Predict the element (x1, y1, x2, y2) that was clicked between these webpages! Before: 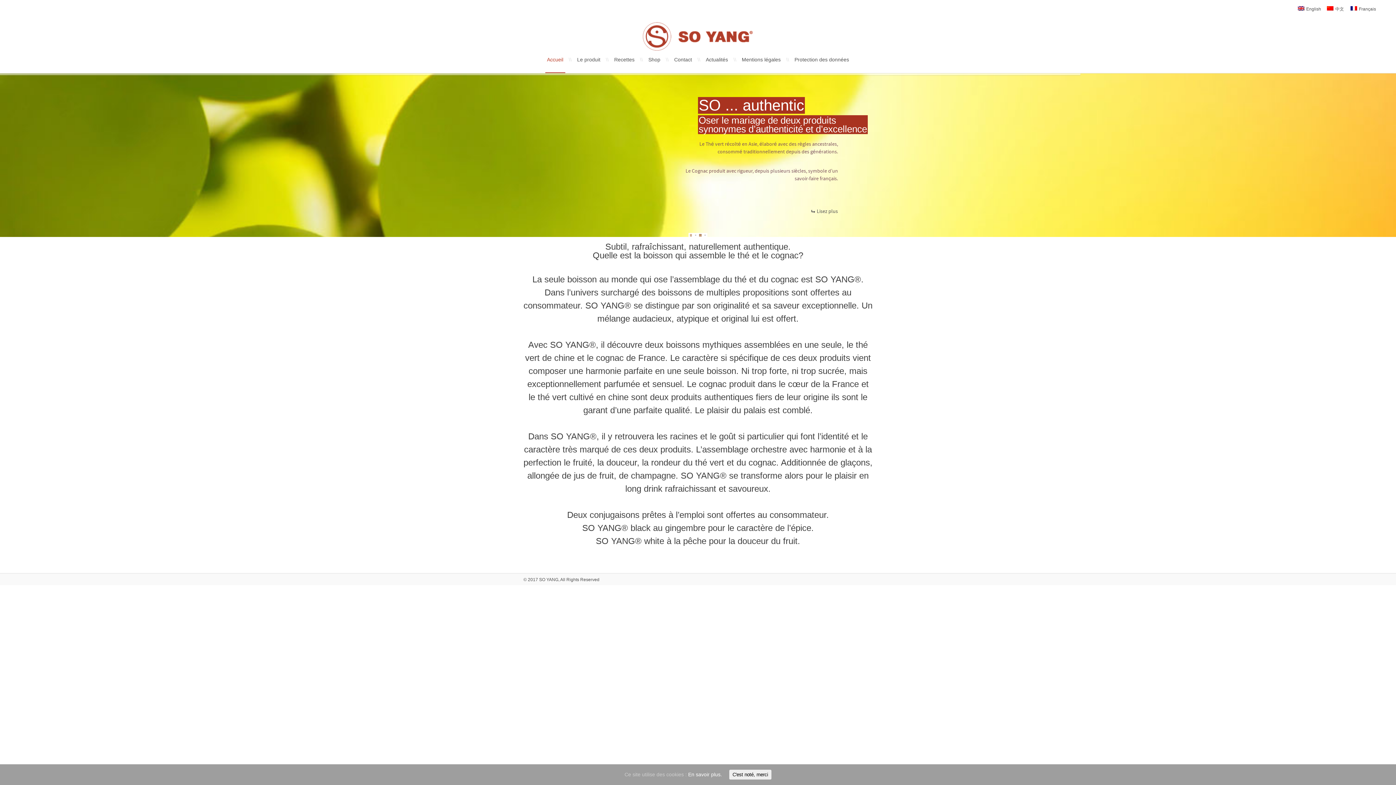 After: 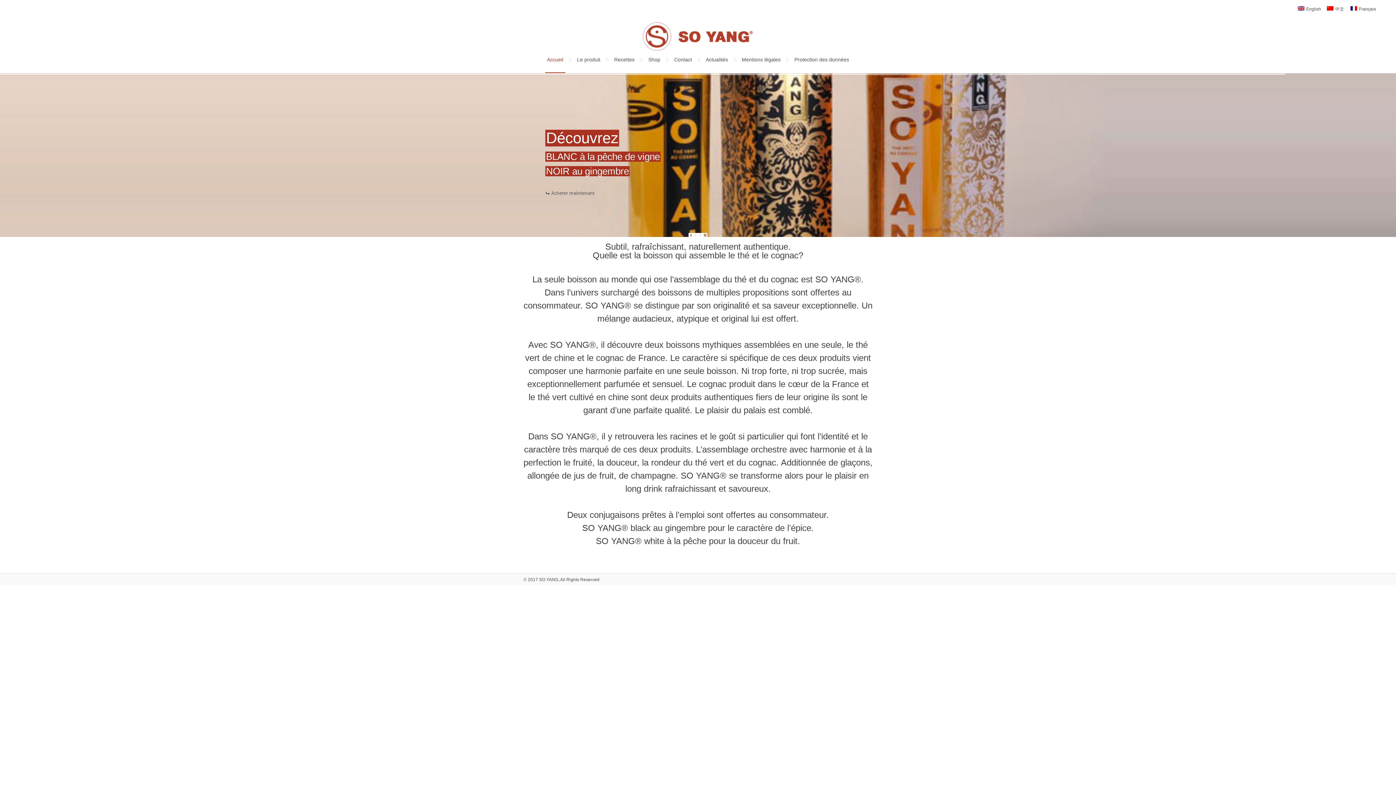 Action: bbox: (729, 770, 771, 780) label: C'est noté, merci